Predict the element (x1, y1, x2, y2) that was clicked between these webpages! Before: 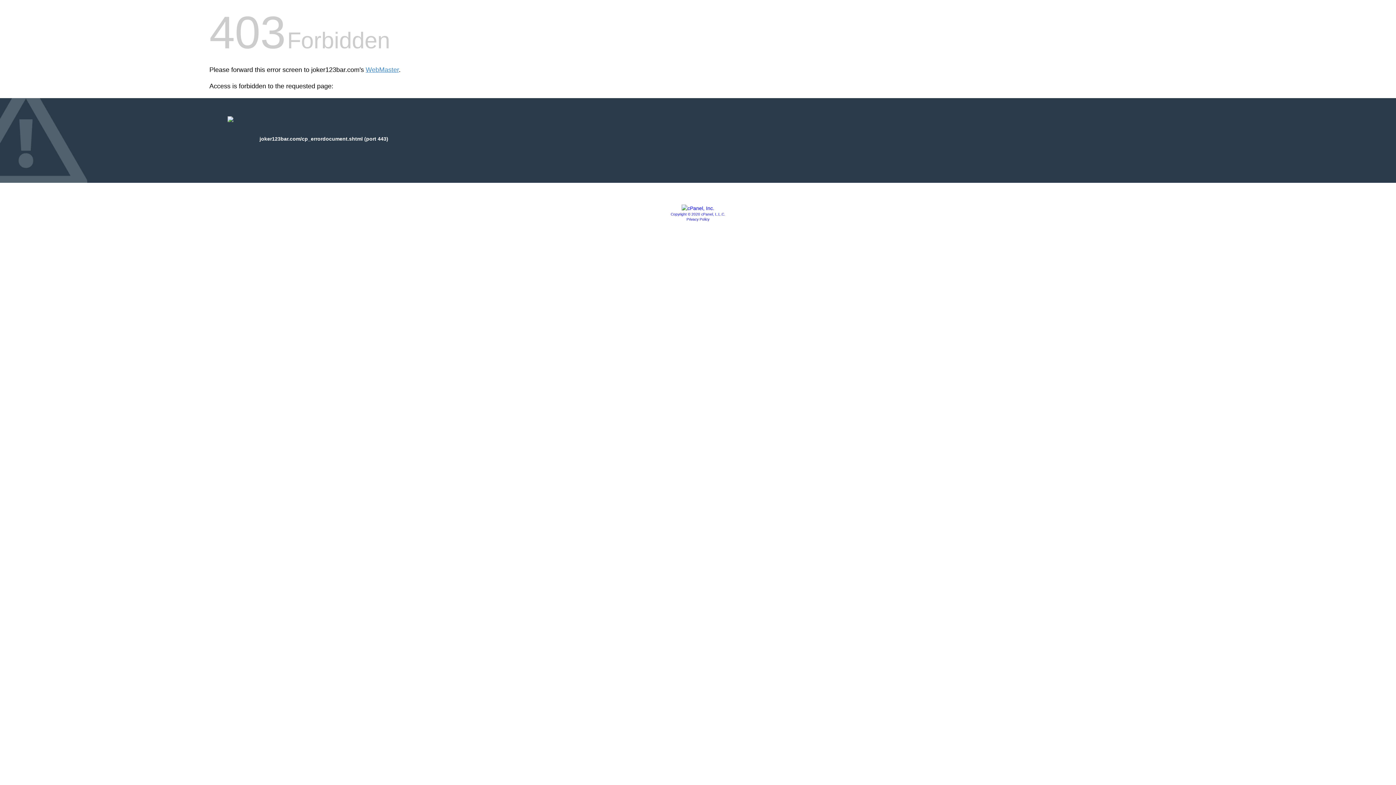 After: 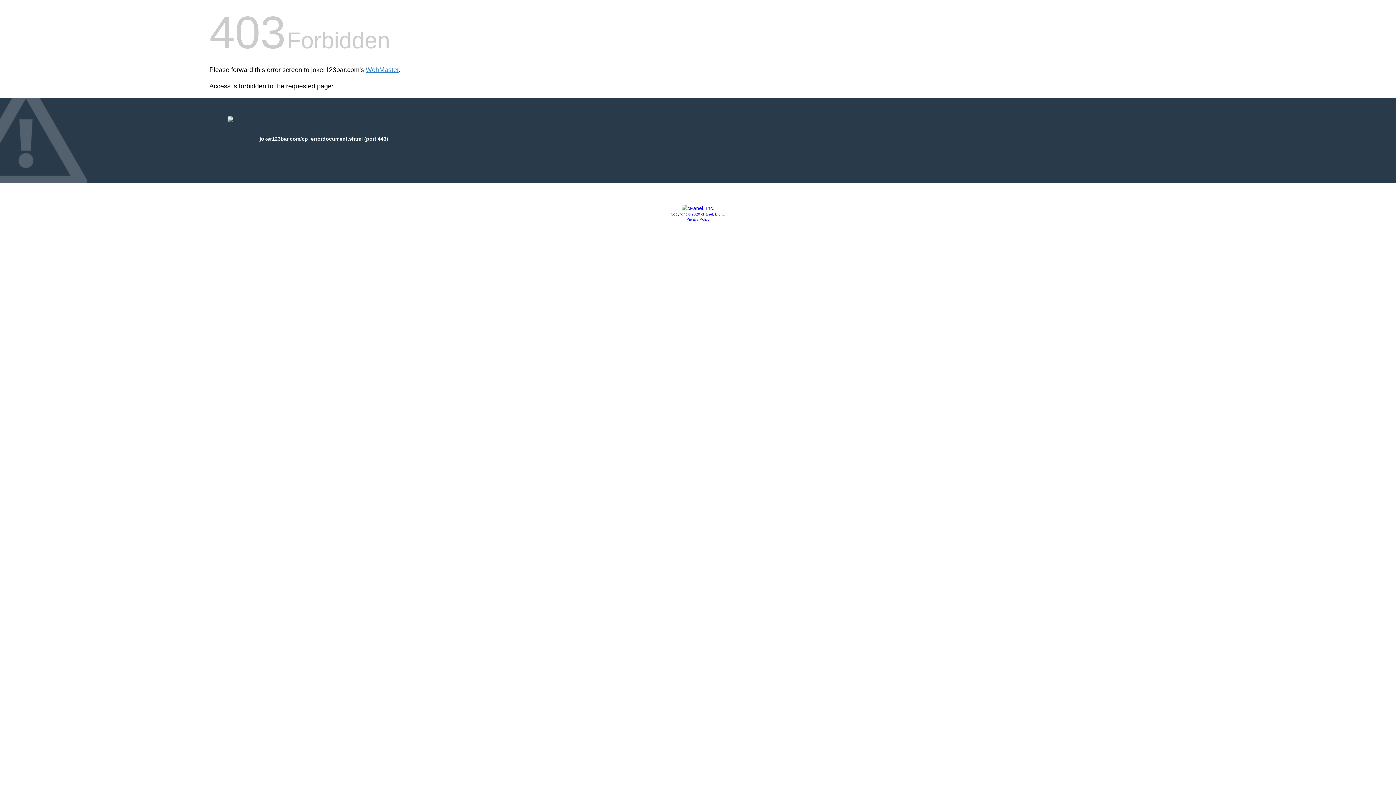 Action: label: Copyright © 2020 cPanel, L.L.C. bbox: (670, 212, 725, 216)